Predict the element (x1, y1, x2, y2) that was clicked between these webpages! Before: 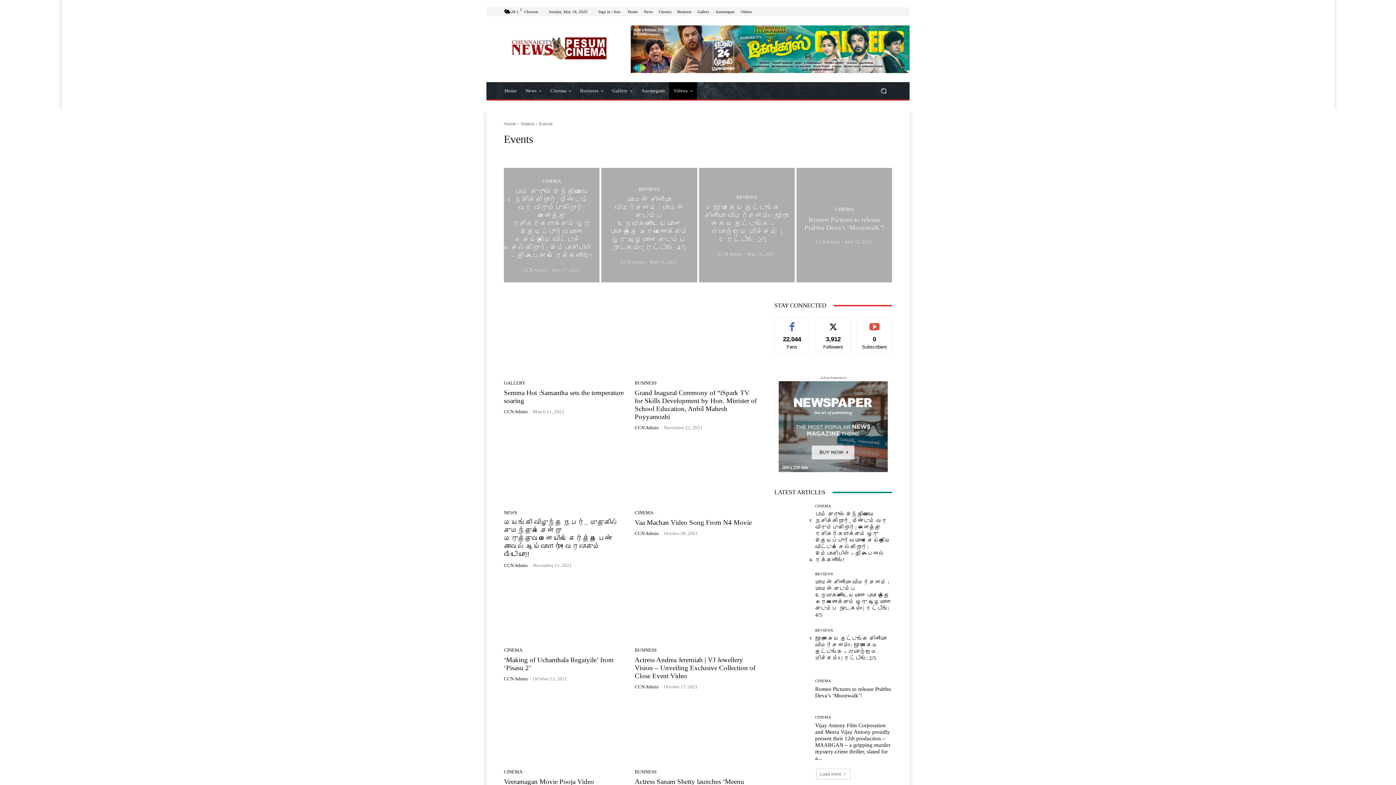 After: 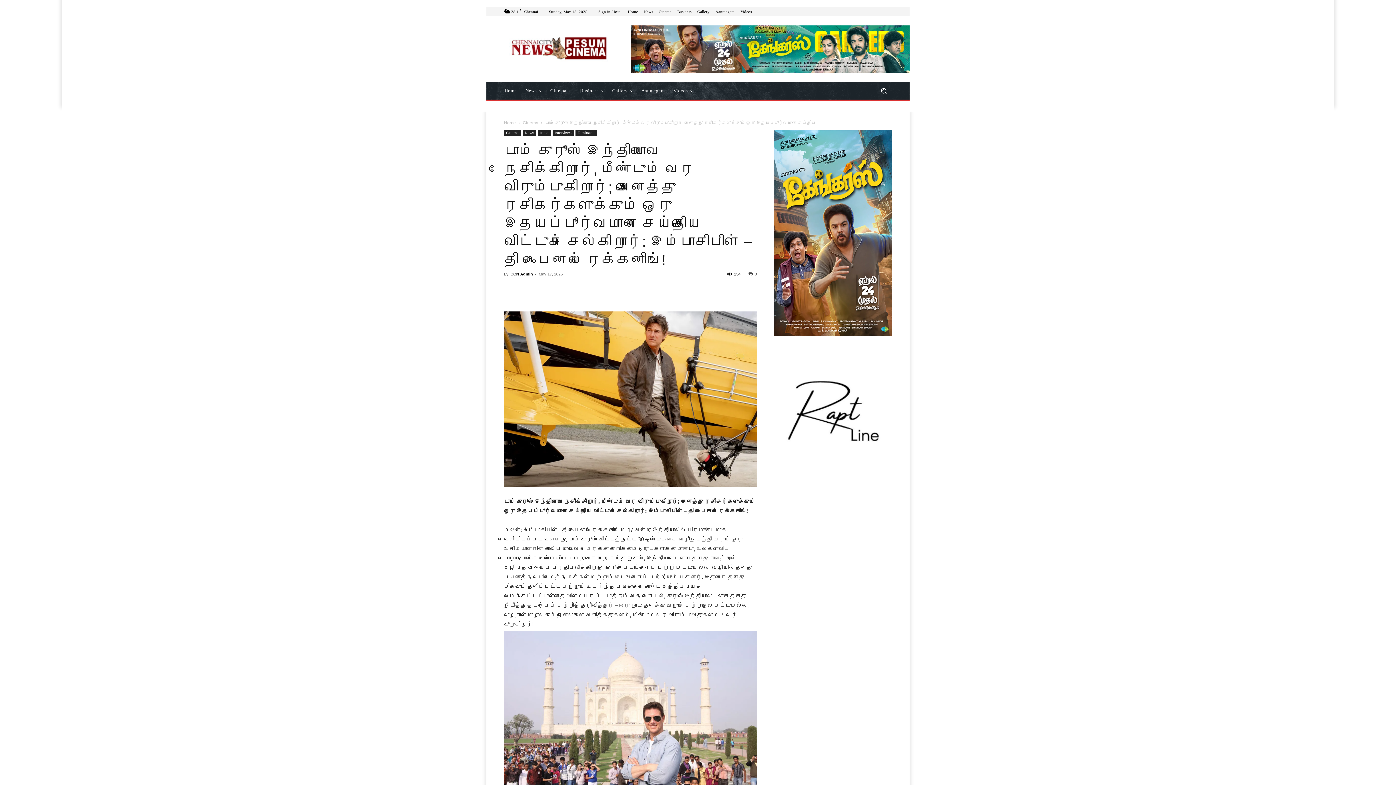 Action: bbox: (774, 504, 809, 539)